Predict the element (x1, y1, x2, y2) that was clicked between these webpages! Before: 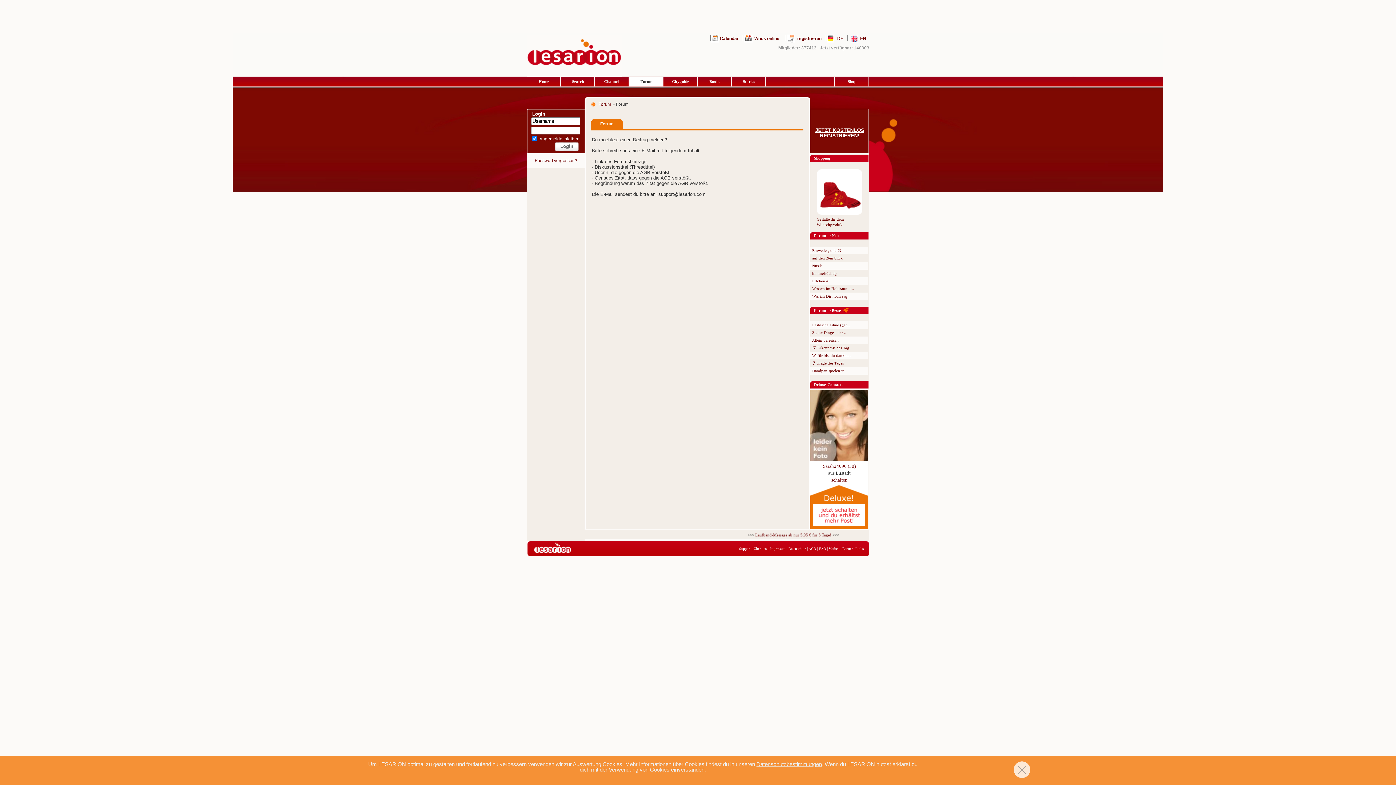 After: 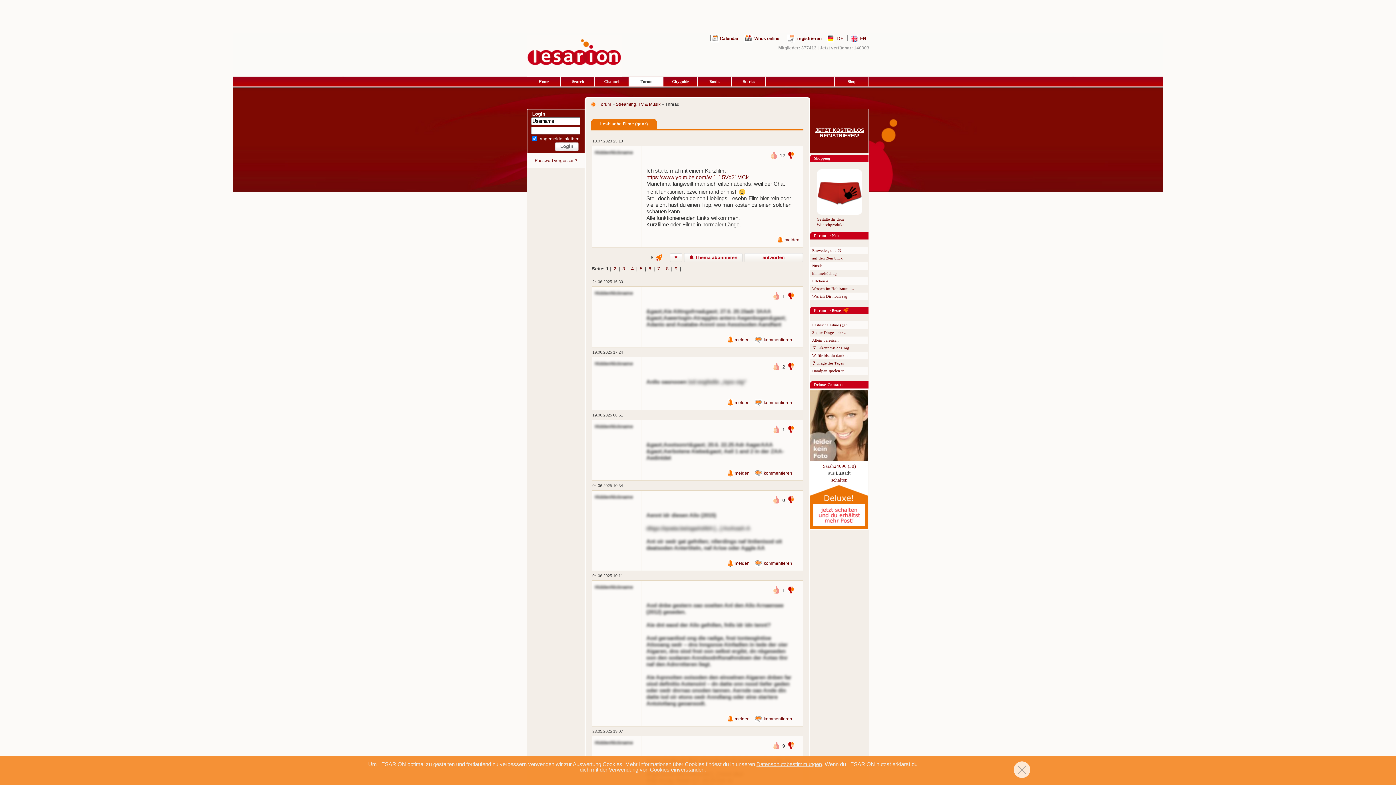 Action: label: Lesbische Filme (gan.. bbox: (810, 321, 868, 329)